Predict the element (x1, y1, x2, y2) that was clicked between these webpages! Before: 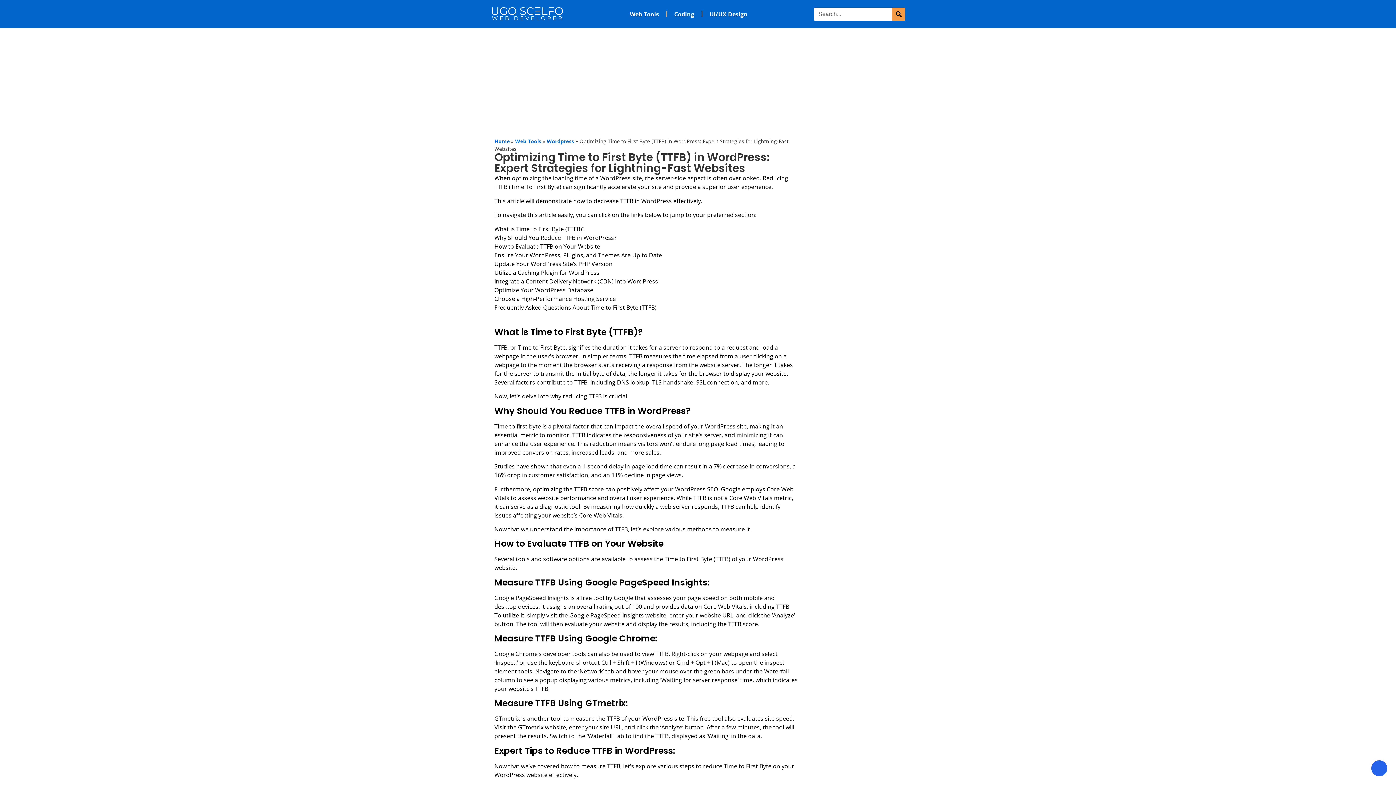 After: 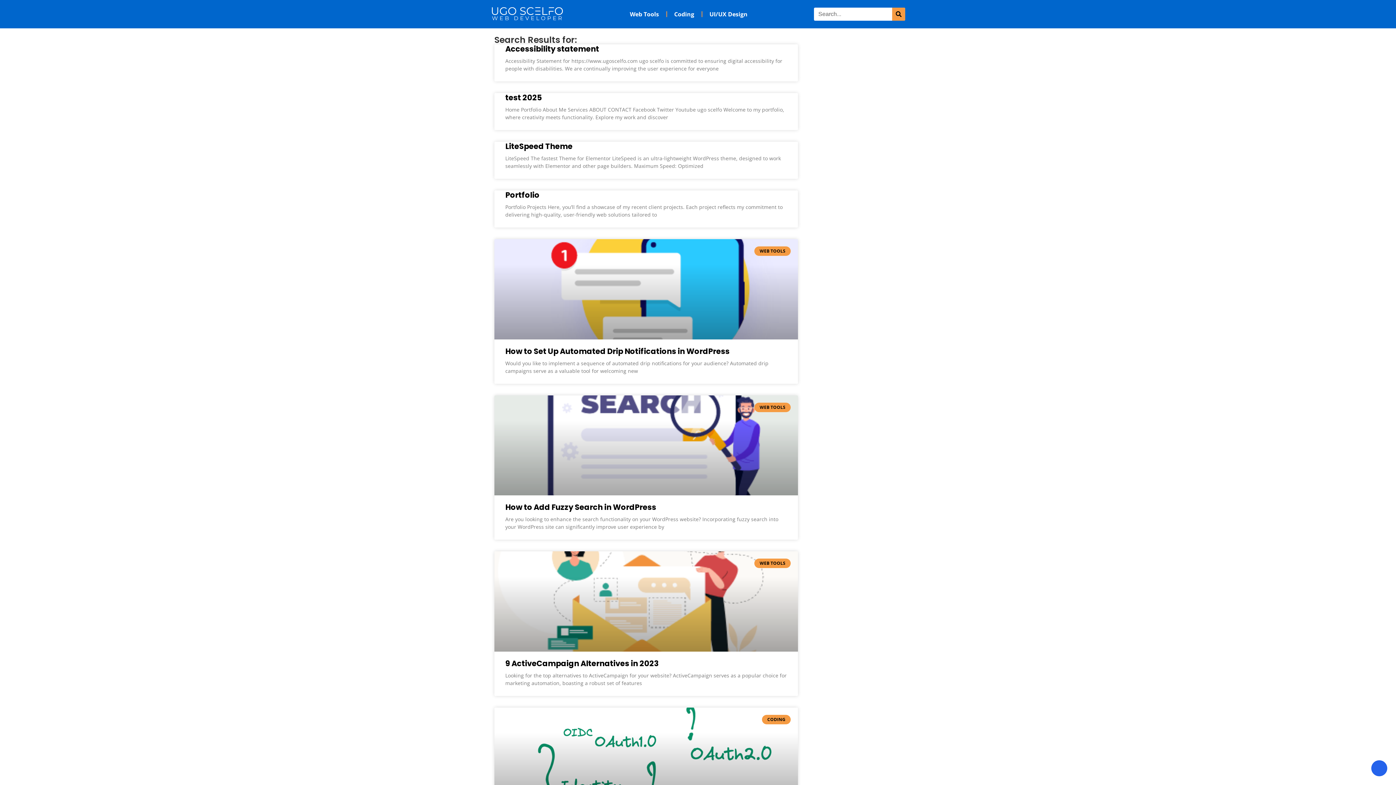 Action: label: Search bbox: (892, 7, 905, 20)